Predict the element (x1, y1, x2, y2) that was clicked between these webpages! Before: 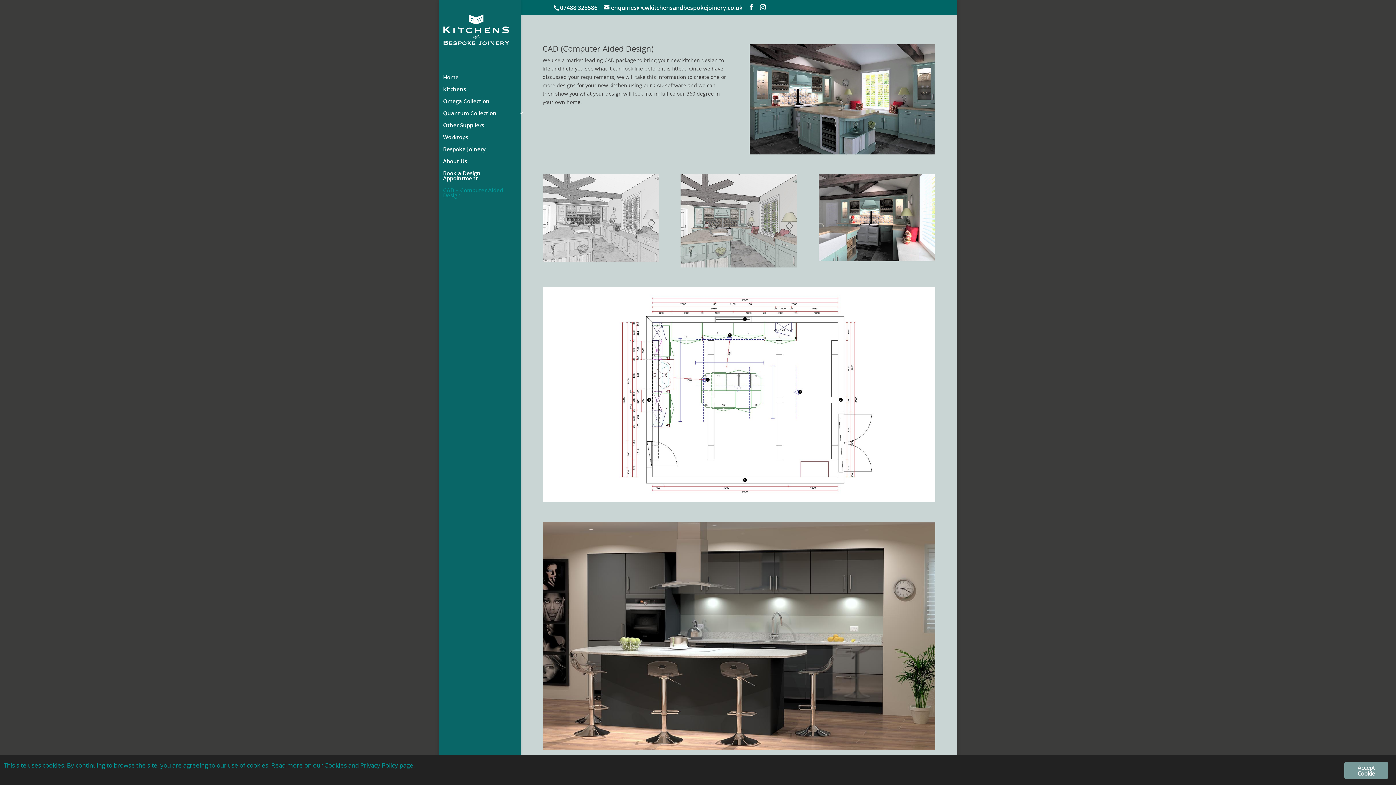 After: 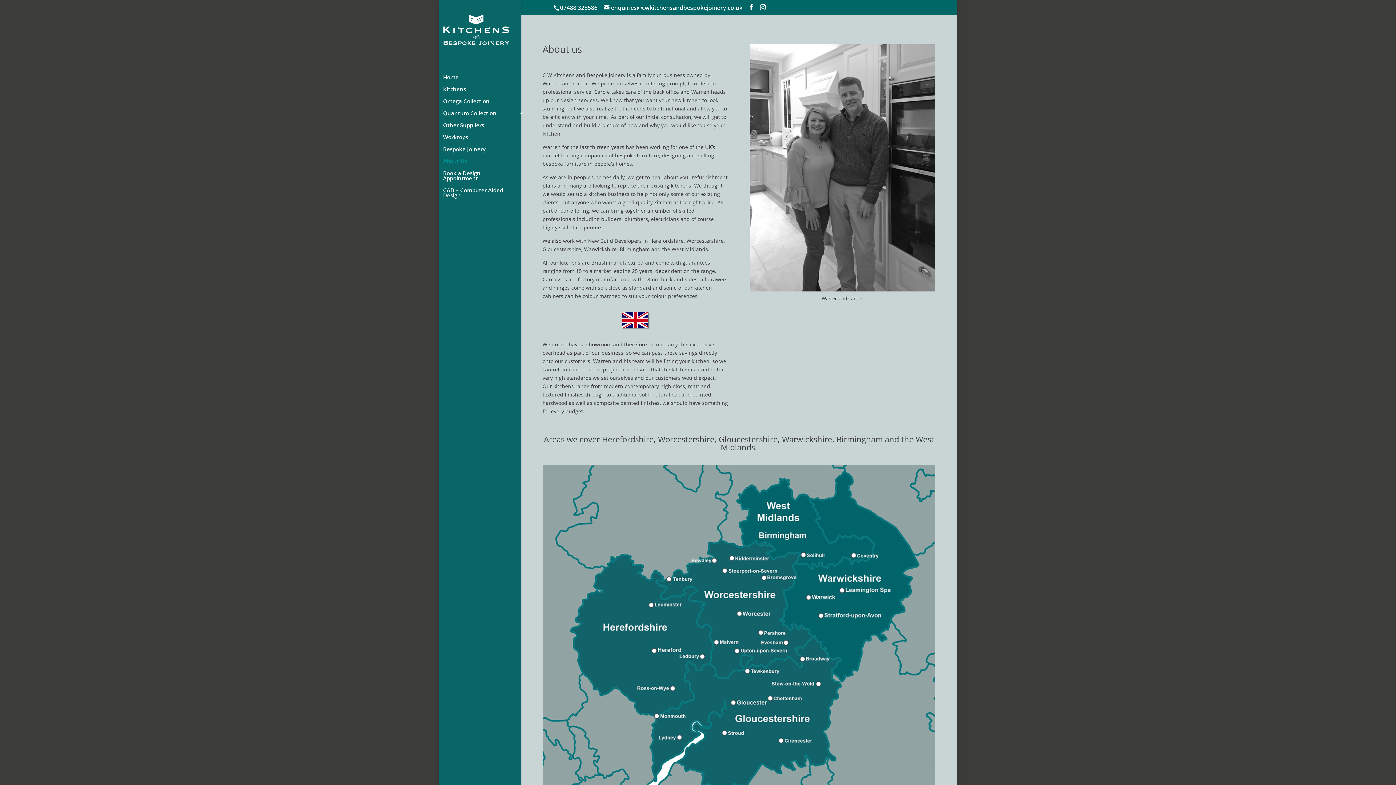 Action: bbox: (443, 158, 531, 170) label: About Us